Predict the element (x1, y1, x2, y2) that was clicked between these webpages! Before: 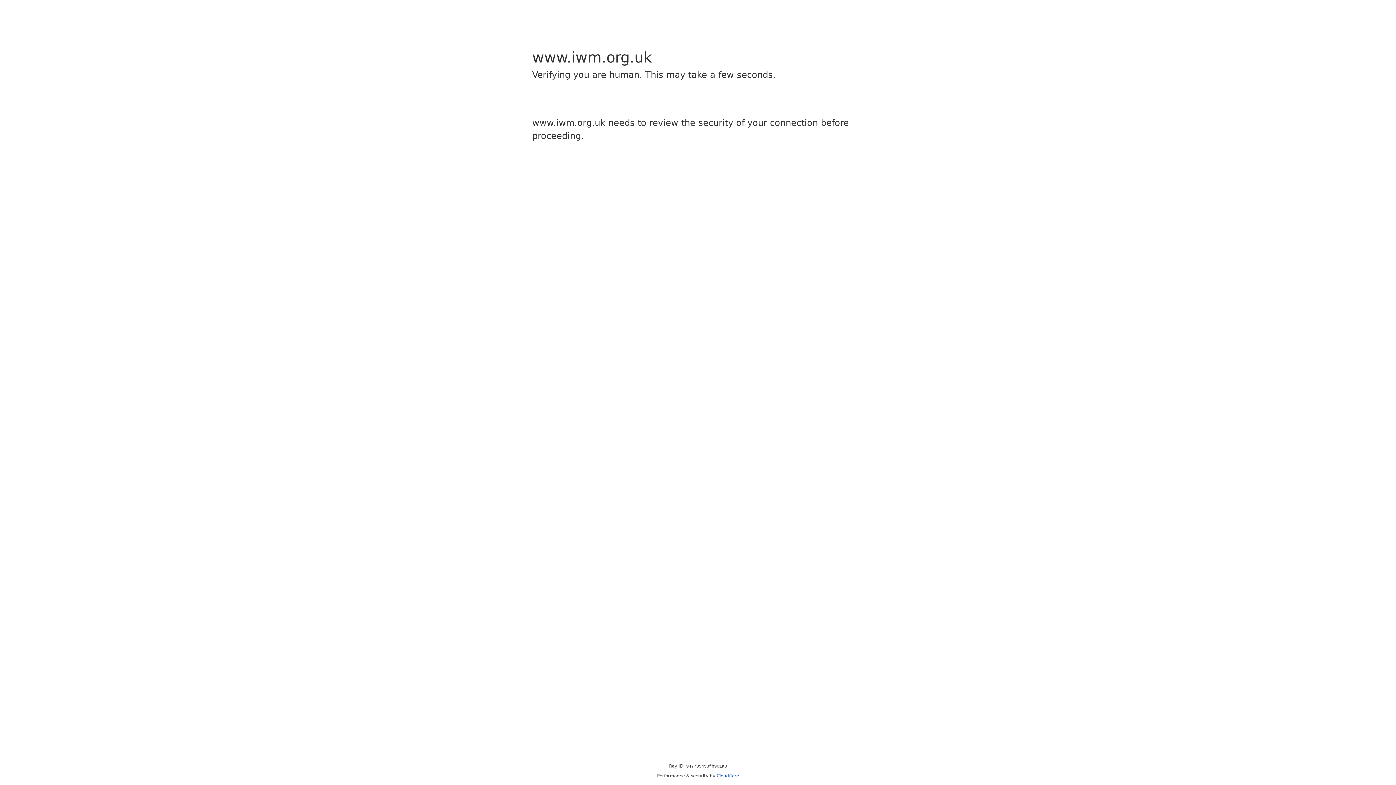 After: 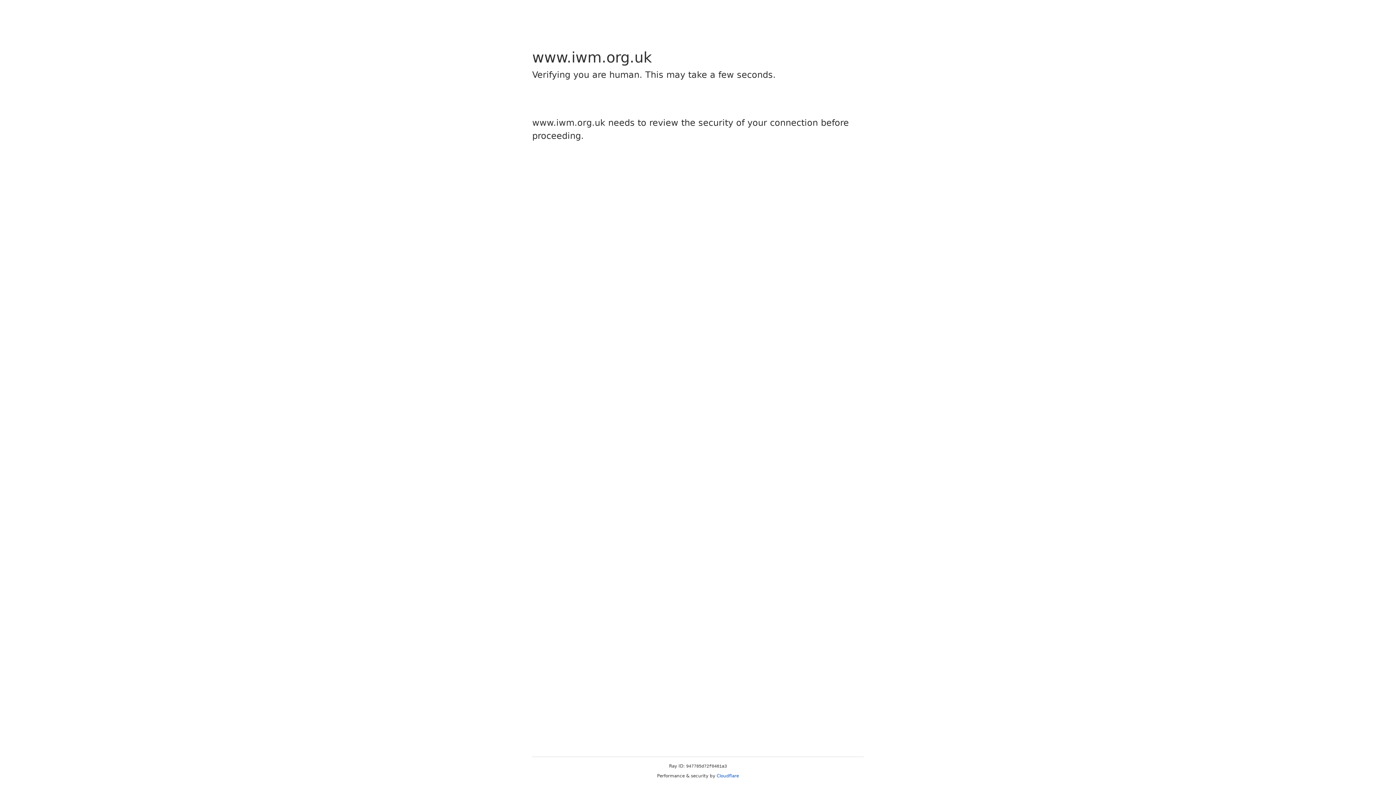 Action: label: Cloudflare bbox: (716, 773, 739, 778)